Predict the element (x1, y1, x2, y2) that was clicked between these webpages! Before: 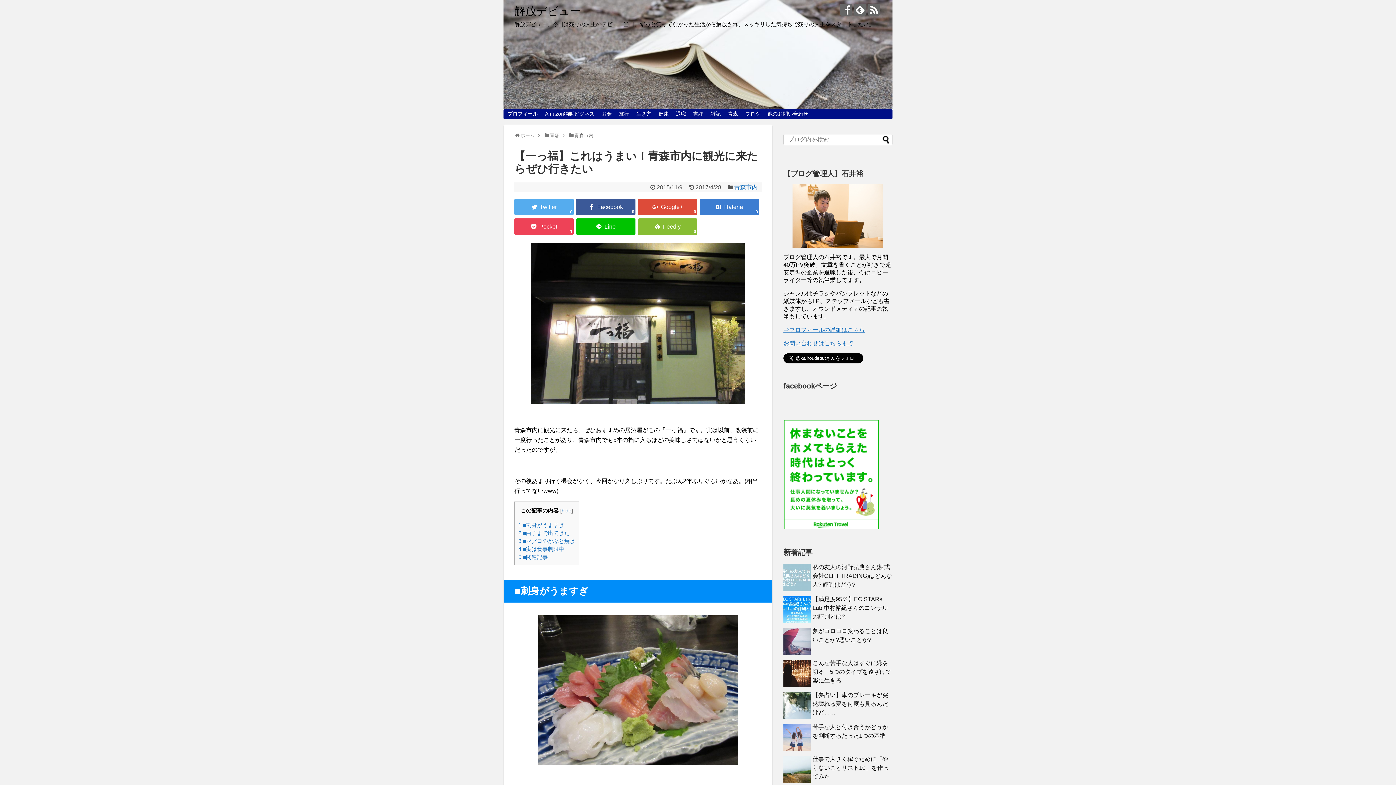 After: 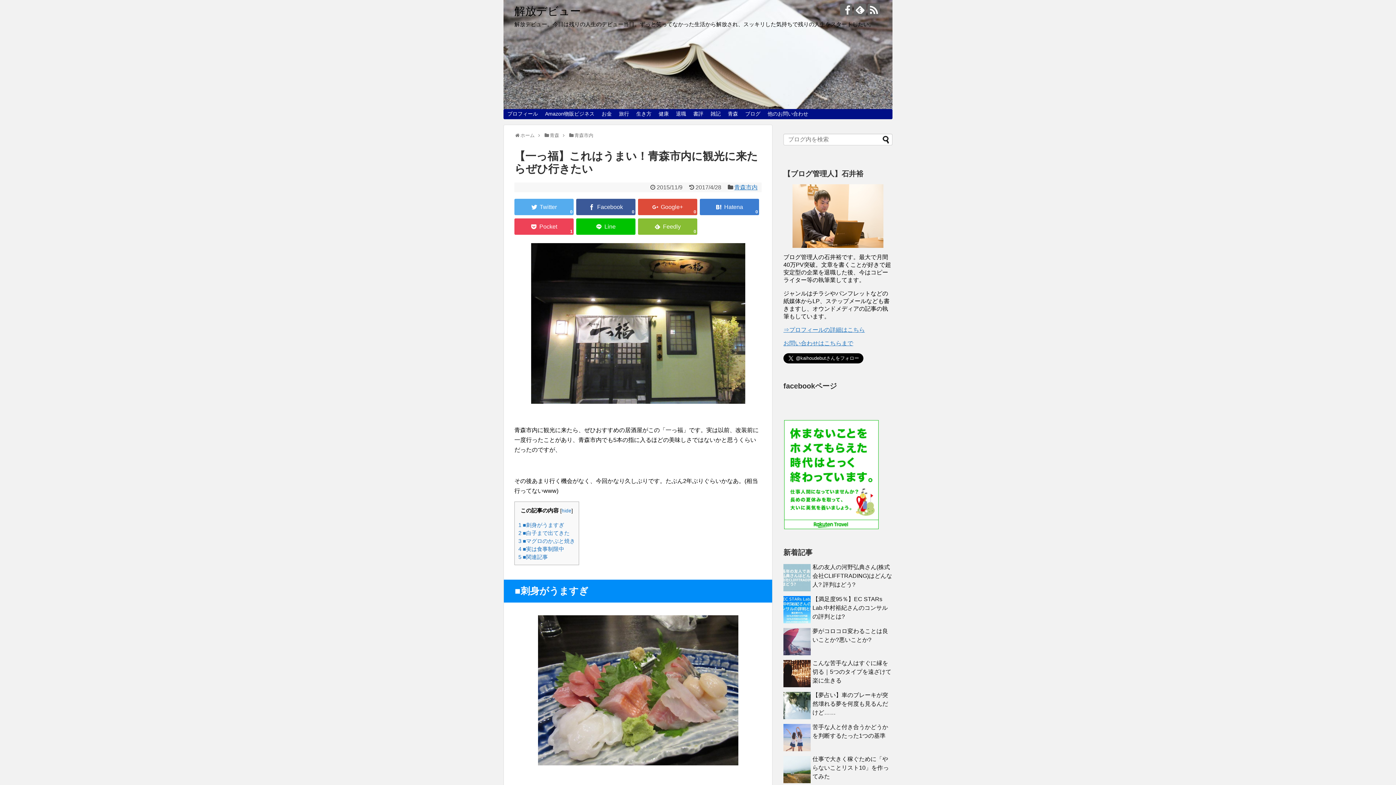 Action: bbox: (783, 525, 879, 531)